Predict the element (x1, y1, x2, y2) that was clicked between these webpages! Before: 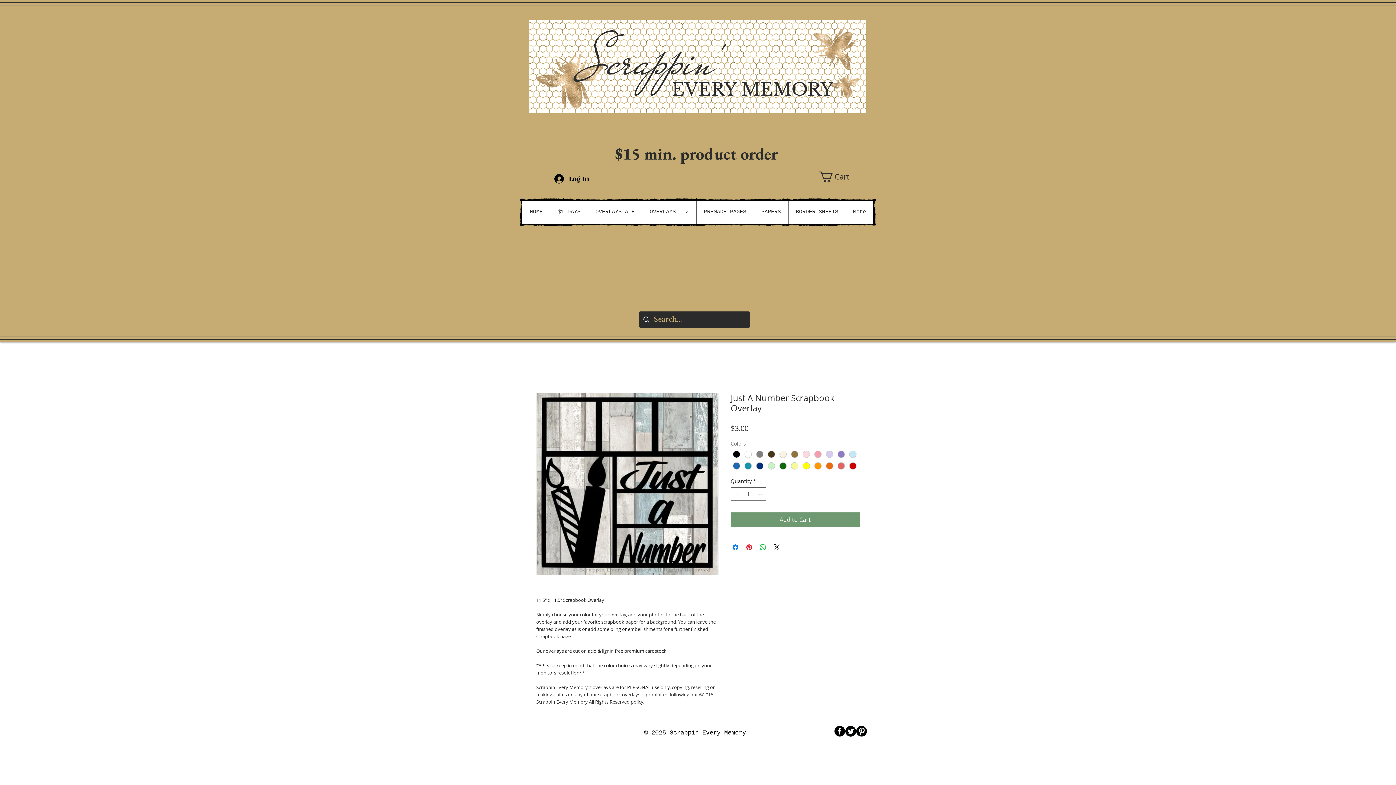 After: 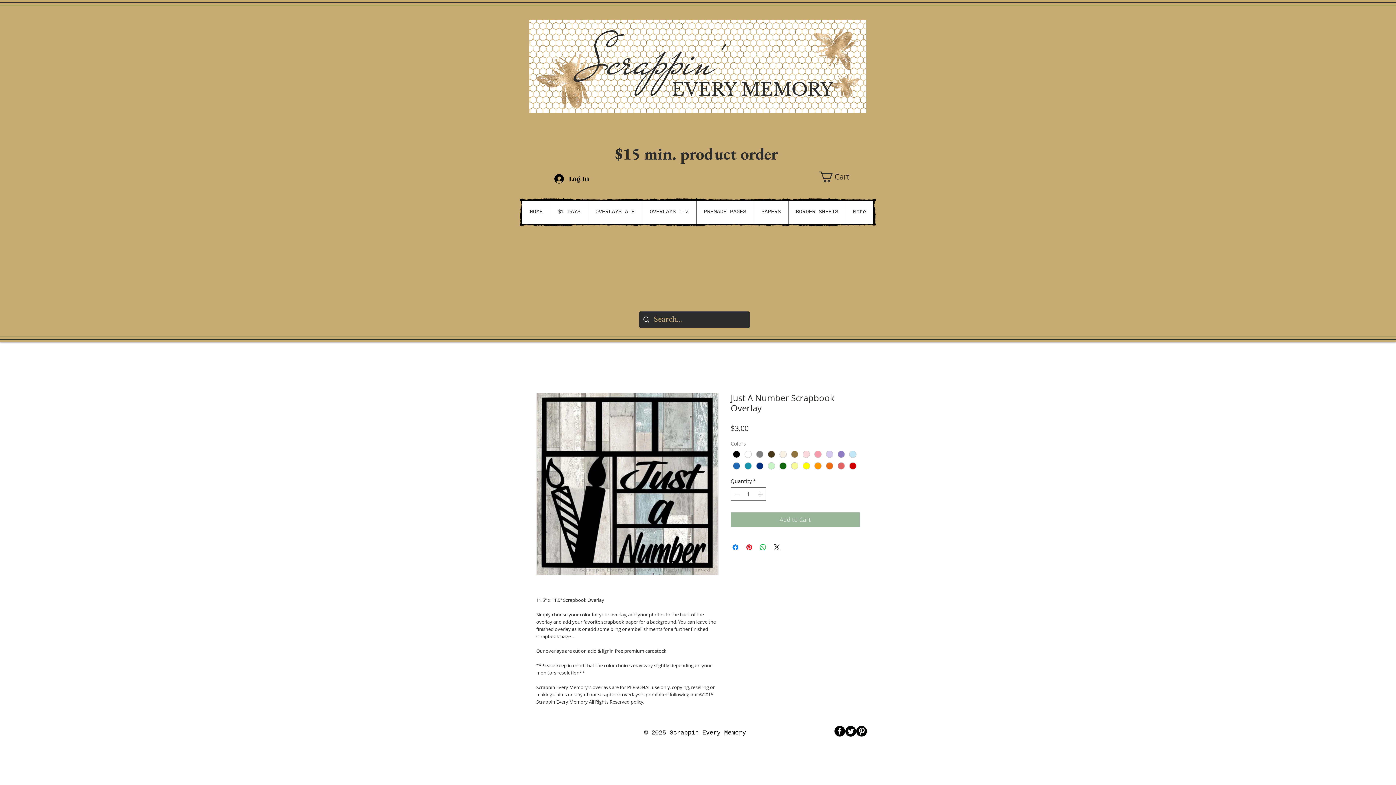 Action: bbox: (730, 512, 860, 527) label: Add to Cart